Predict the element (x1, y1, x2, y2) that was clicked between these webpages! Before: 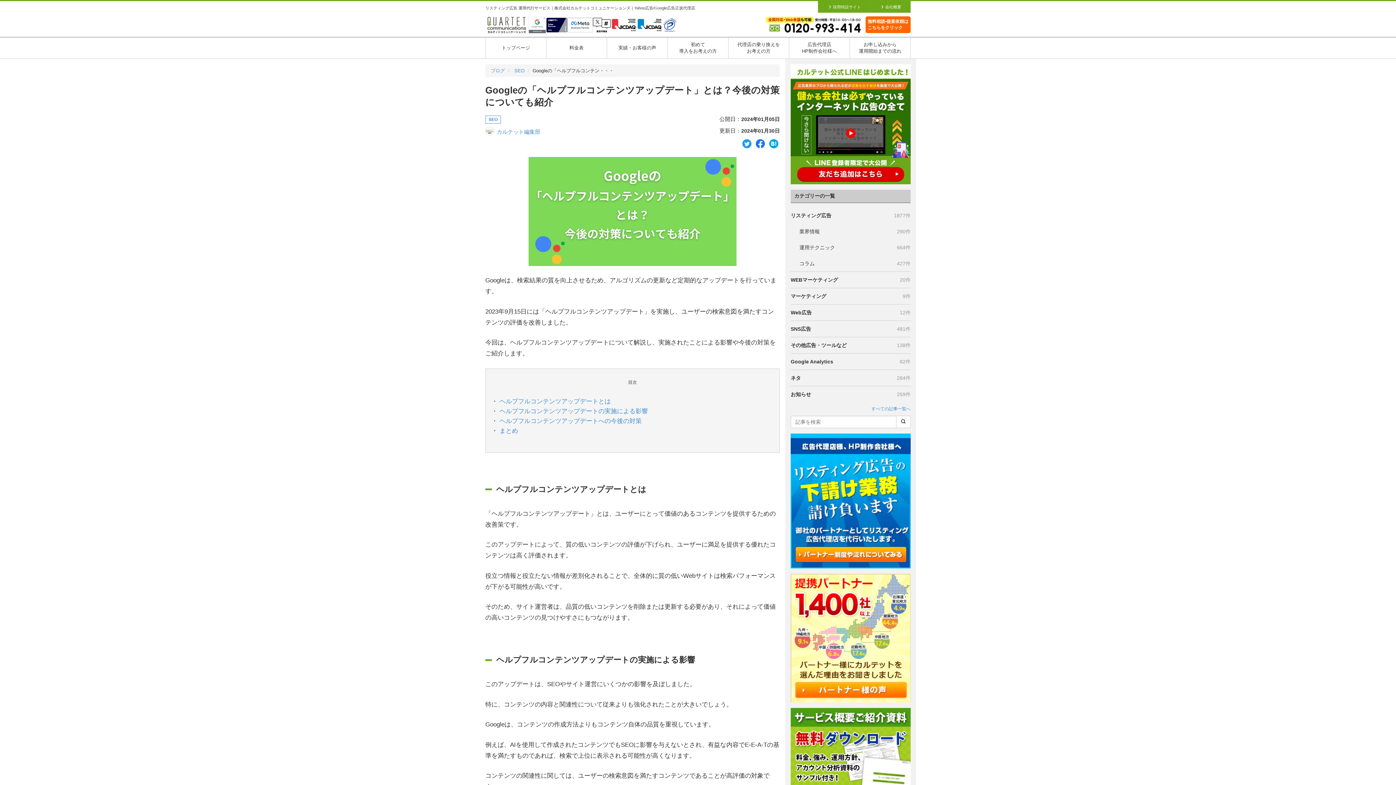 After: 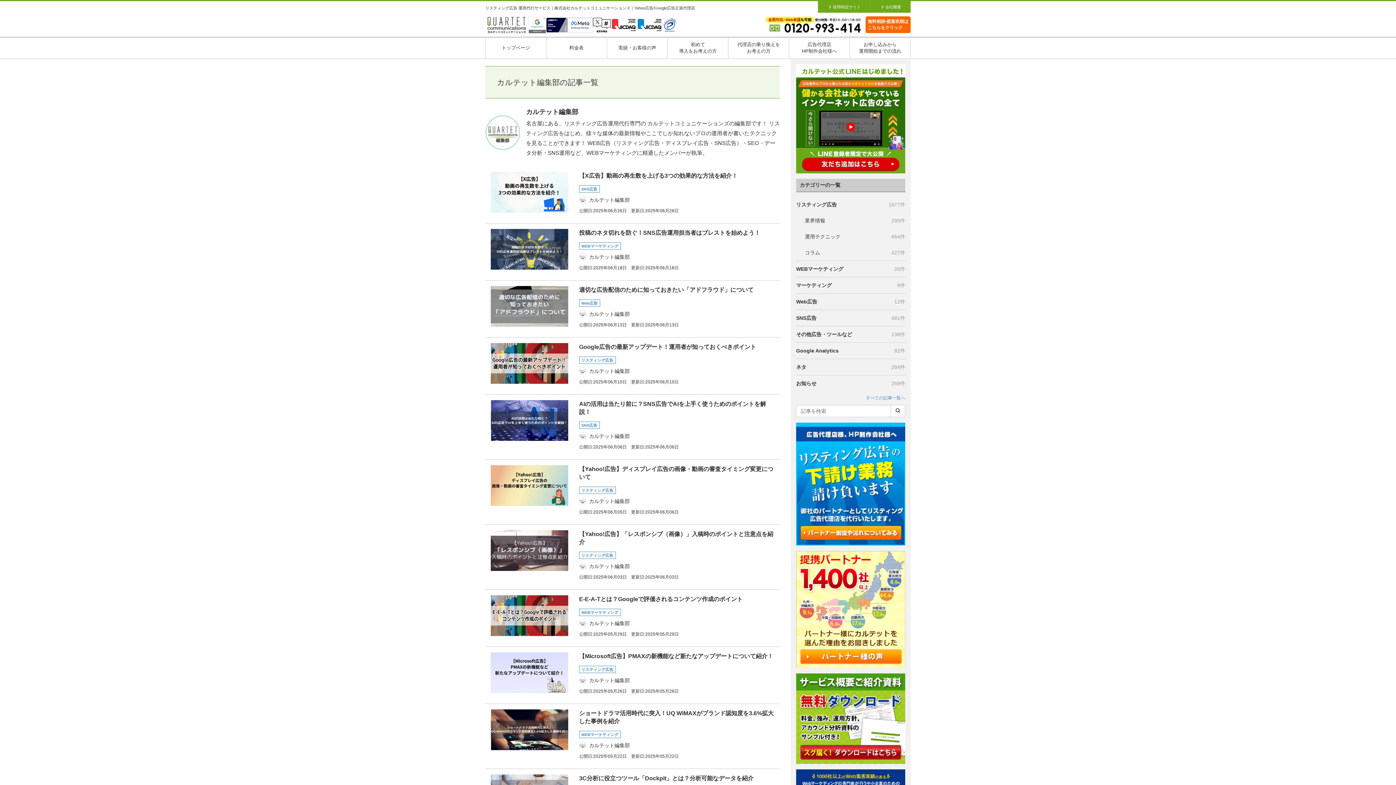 Action: label: カルテット編集部 bbox: (496, 128, 540, 134)